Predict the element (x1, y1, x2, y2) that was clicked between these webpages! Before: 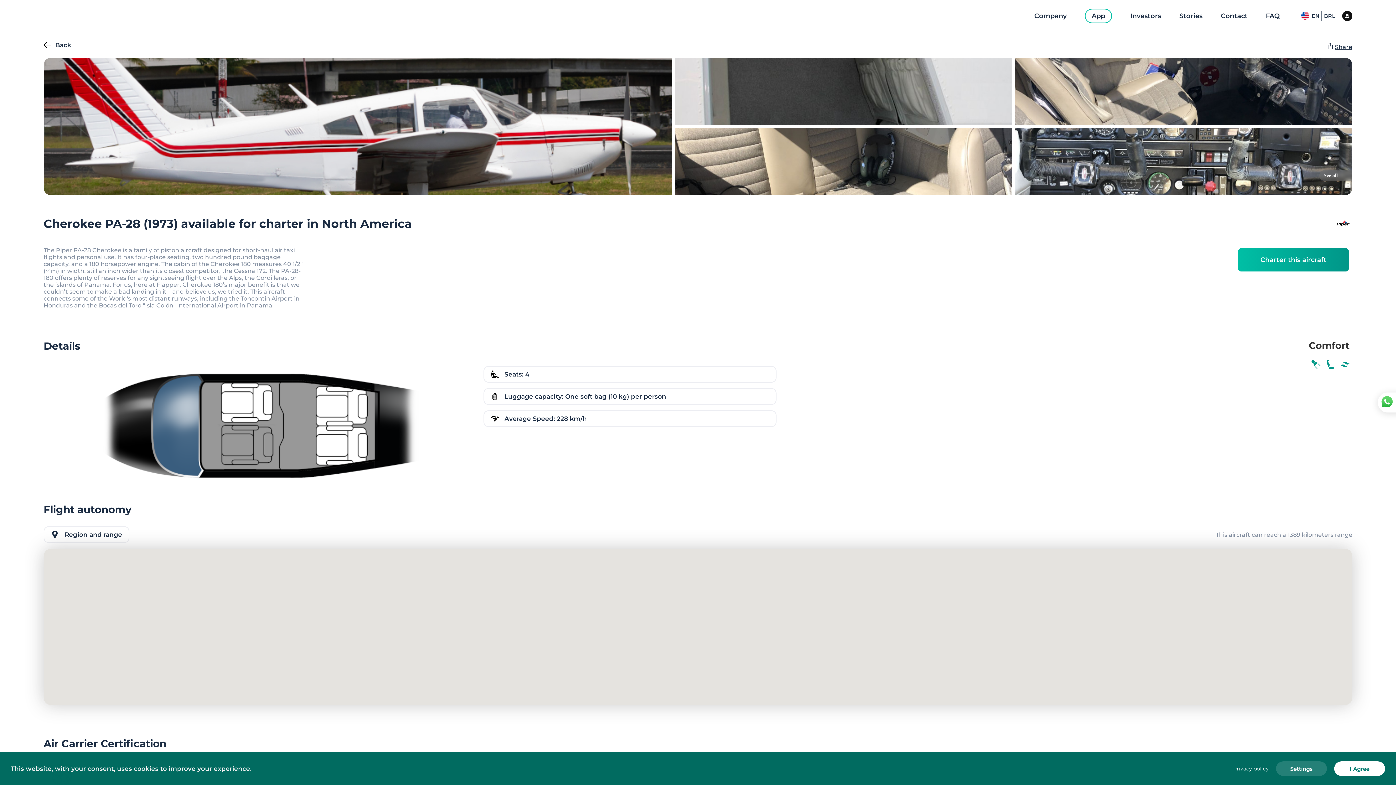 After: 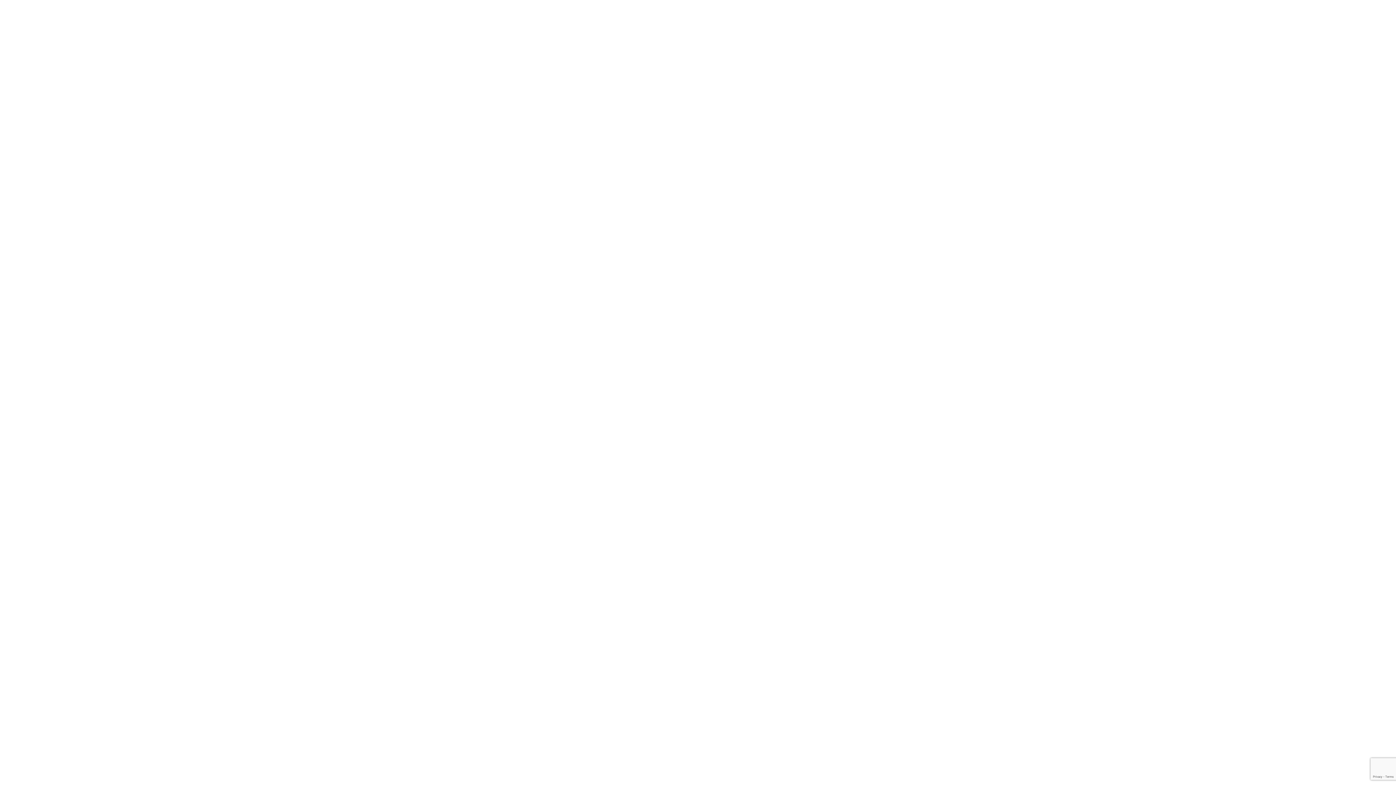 Action: label: Contact bbox: (1221, 11, 1248, 20)